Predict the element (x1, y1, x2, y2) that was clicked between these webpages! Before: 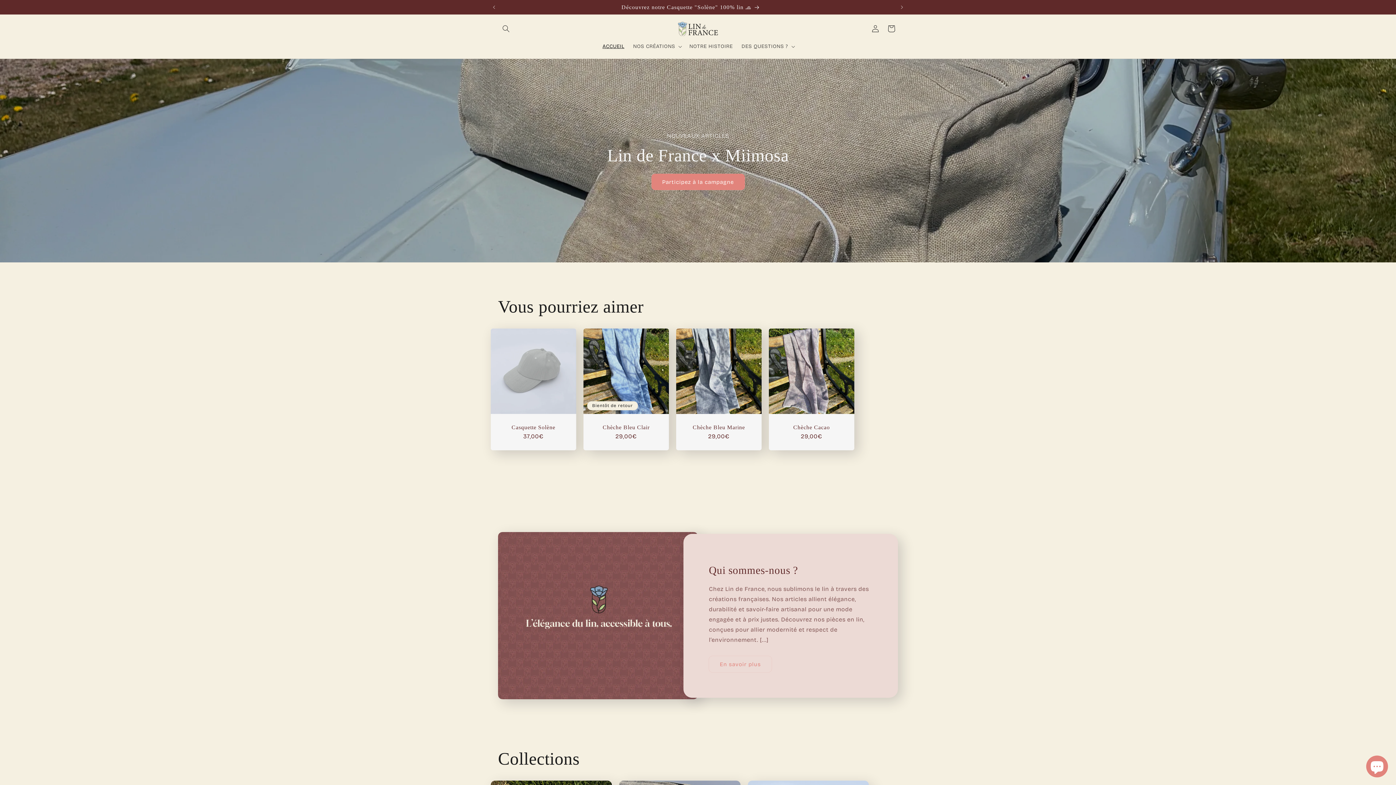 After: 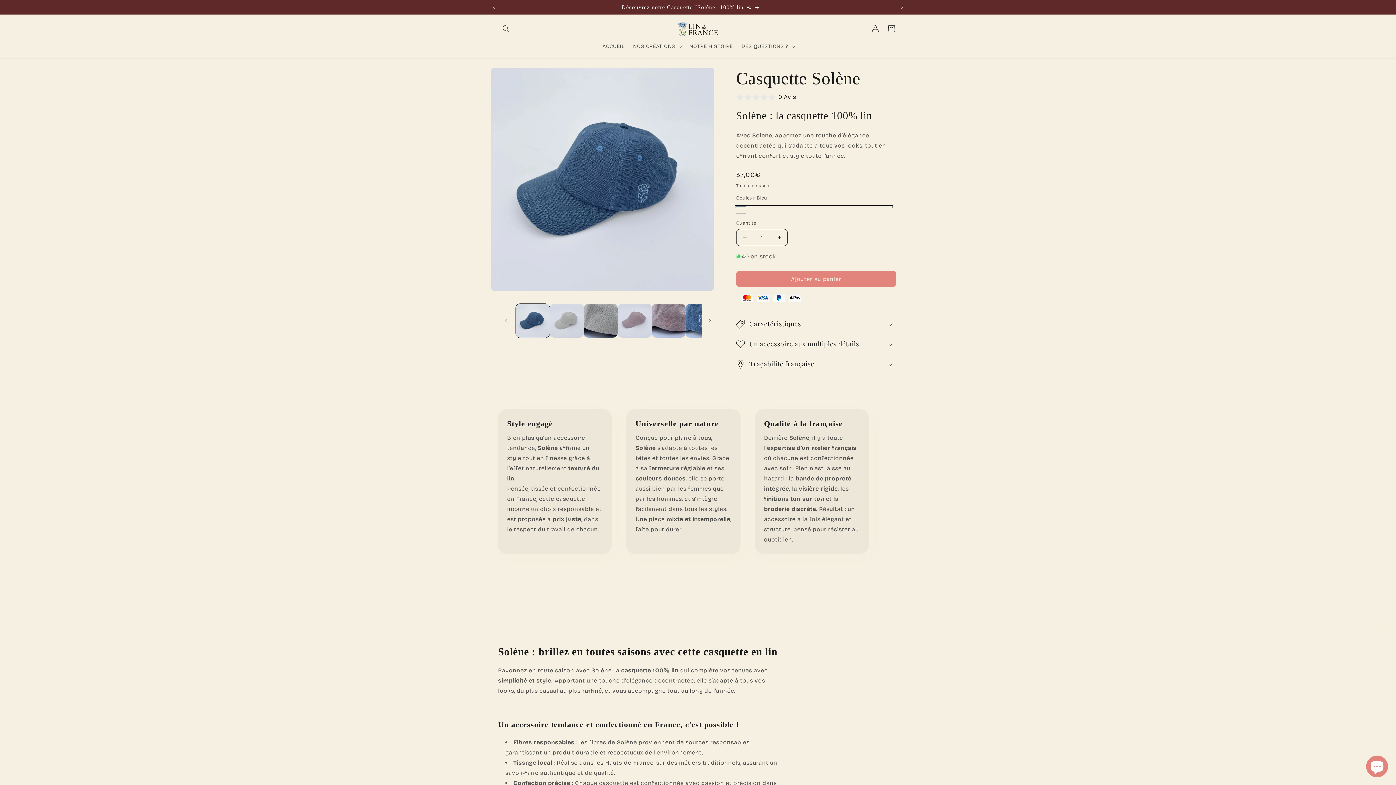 Action: bbox: (498, 423, 569, 430) label: Casquette Solène